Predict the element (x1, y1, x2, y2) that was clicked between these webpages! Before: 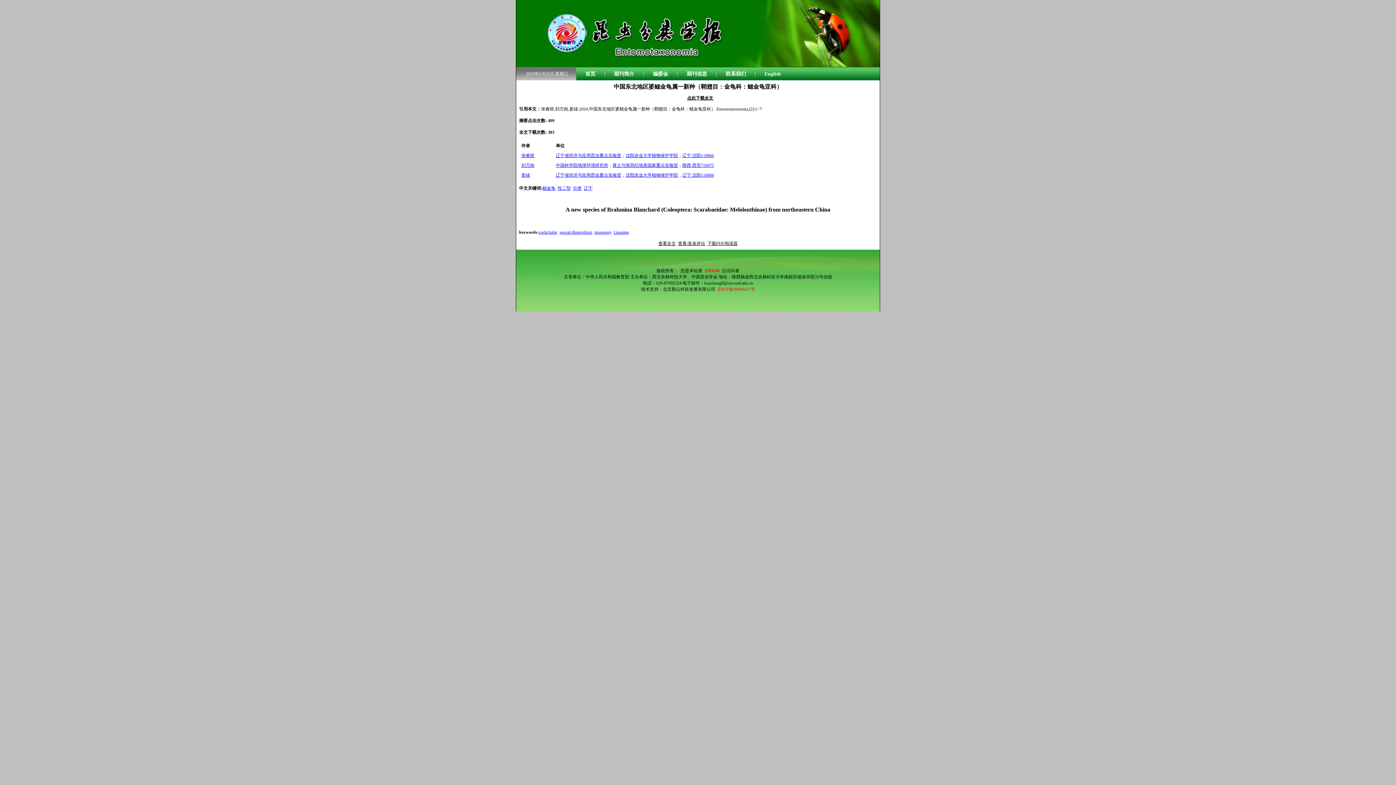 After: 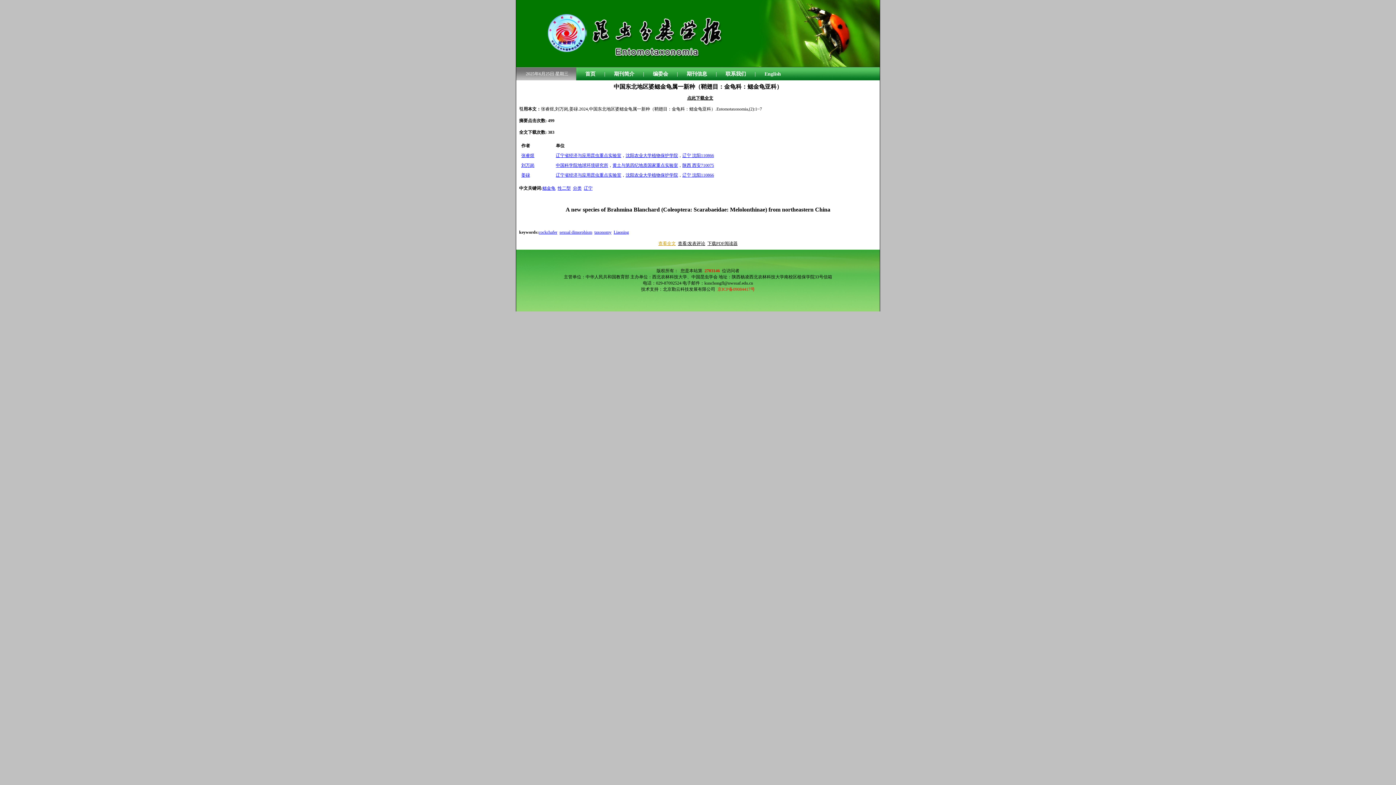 Action: label: 查看全文 bbox: (658, 241, 676, 246)